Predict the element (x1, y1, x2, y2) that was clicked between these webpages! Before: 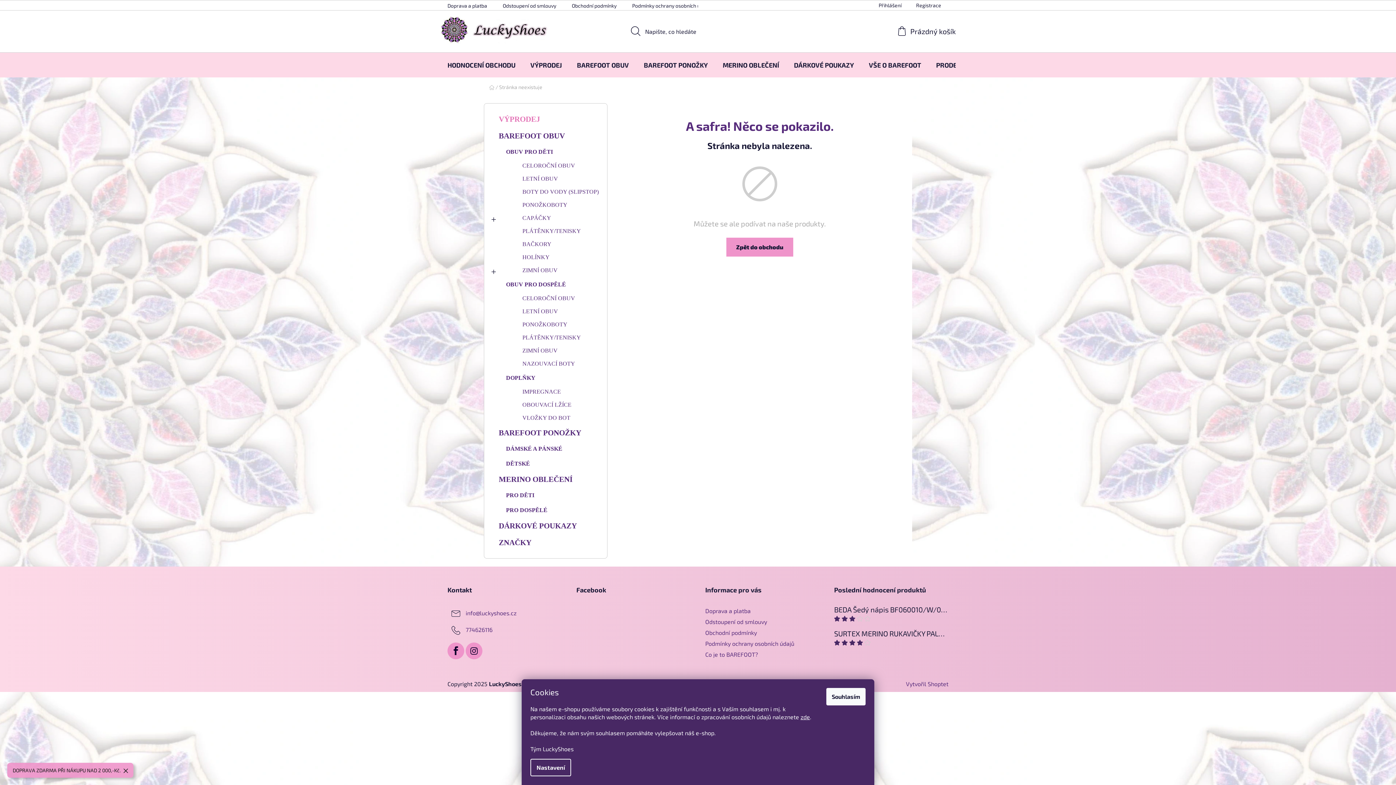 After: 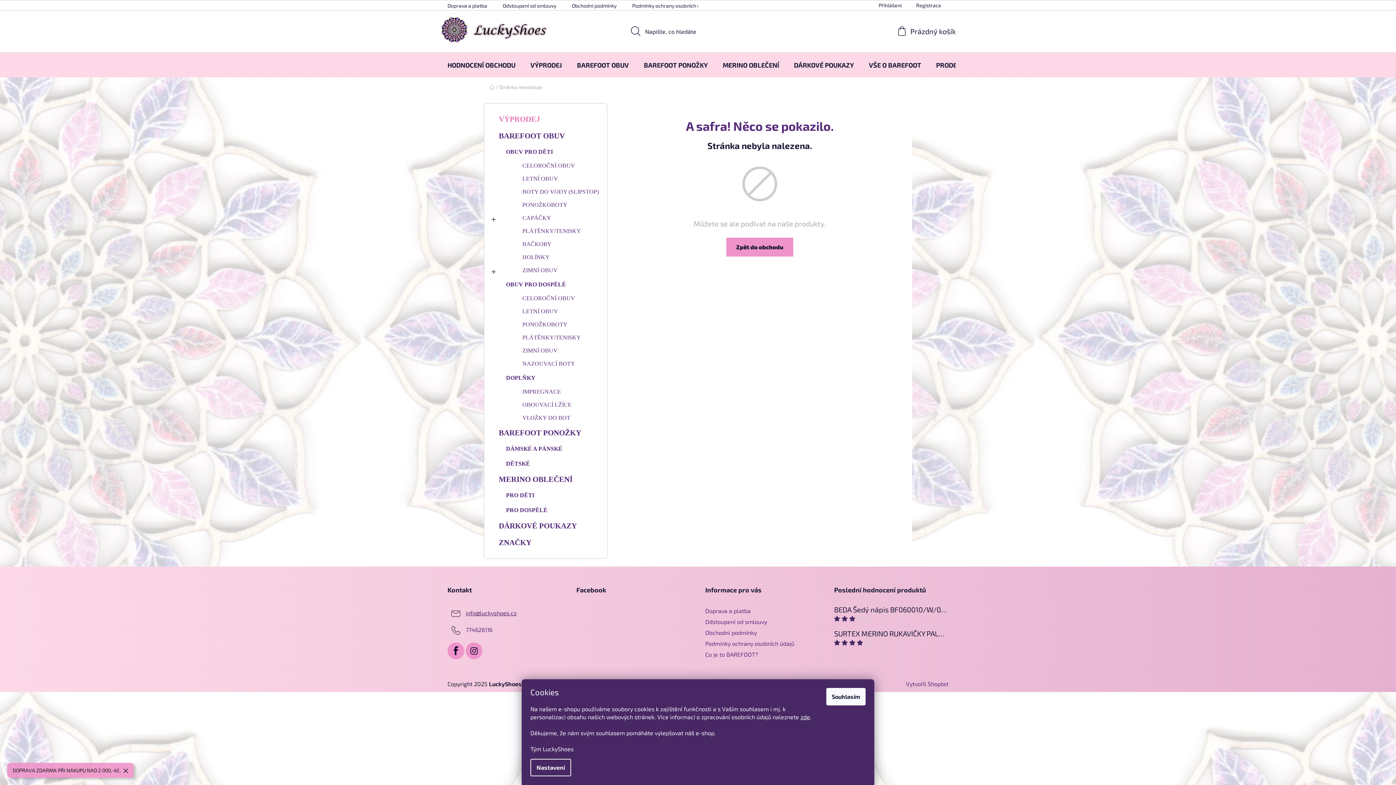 Action: label: info@luckyshoes.cz bbox: (465, 609, 516, 616)